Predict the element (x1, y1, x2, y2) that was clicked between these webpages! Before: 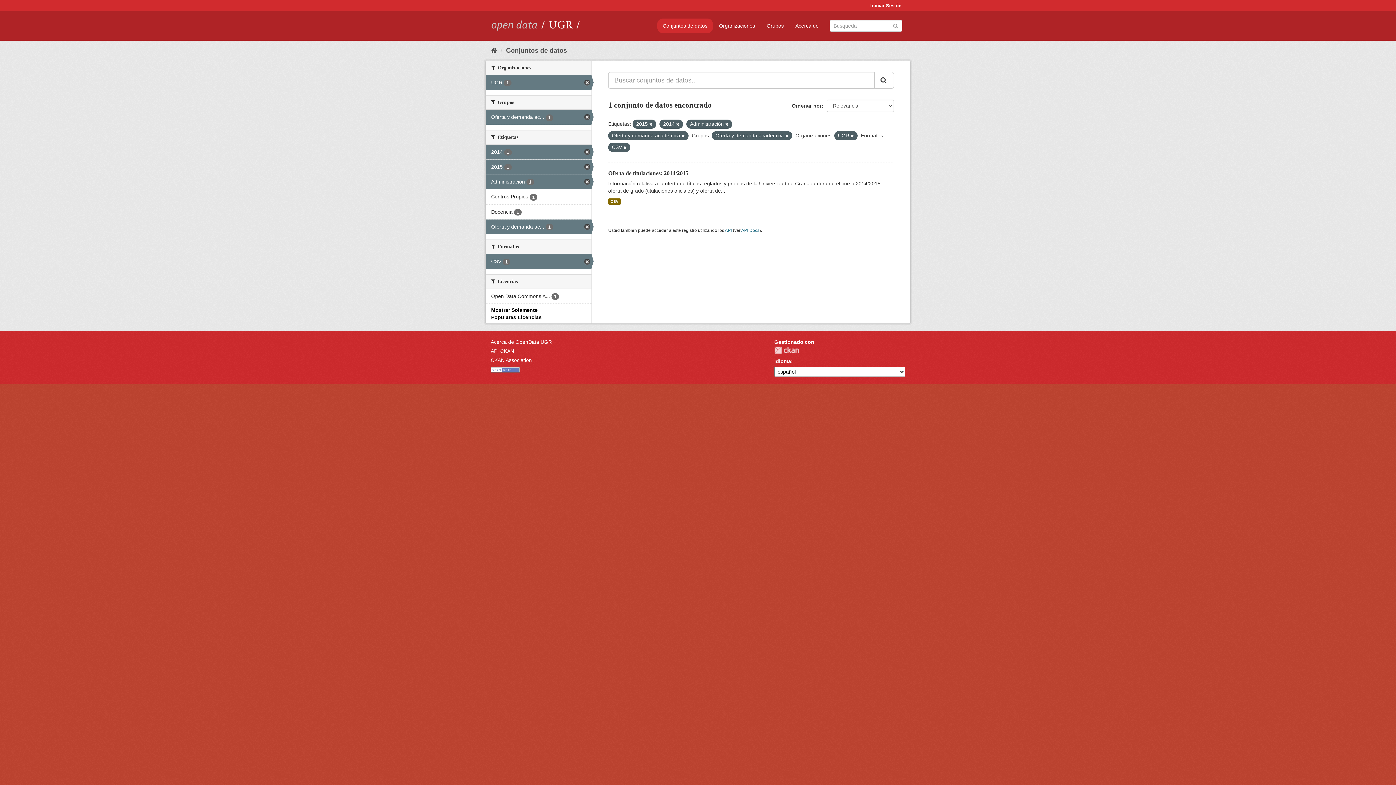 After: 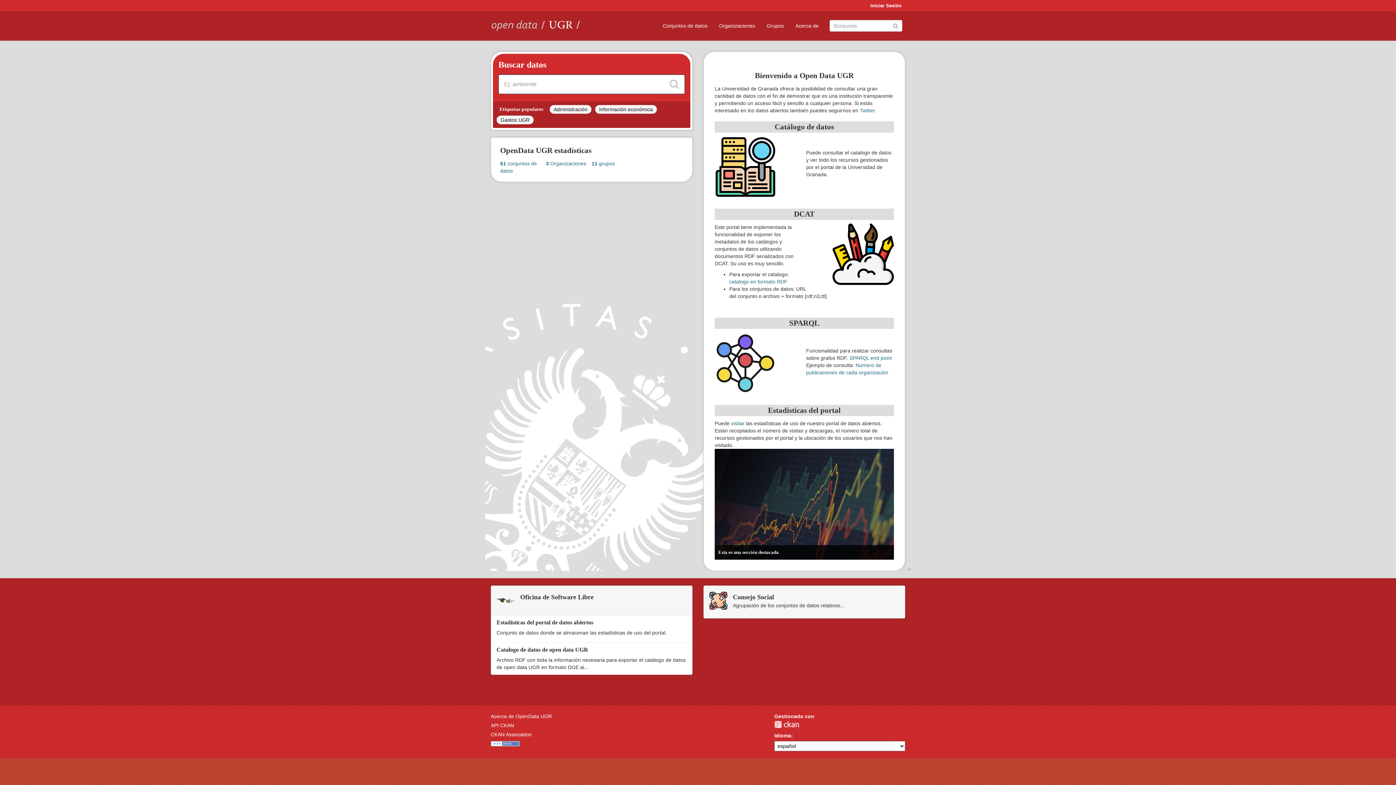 Action: bbox: (490, 46, 497, 54) label: Inicio